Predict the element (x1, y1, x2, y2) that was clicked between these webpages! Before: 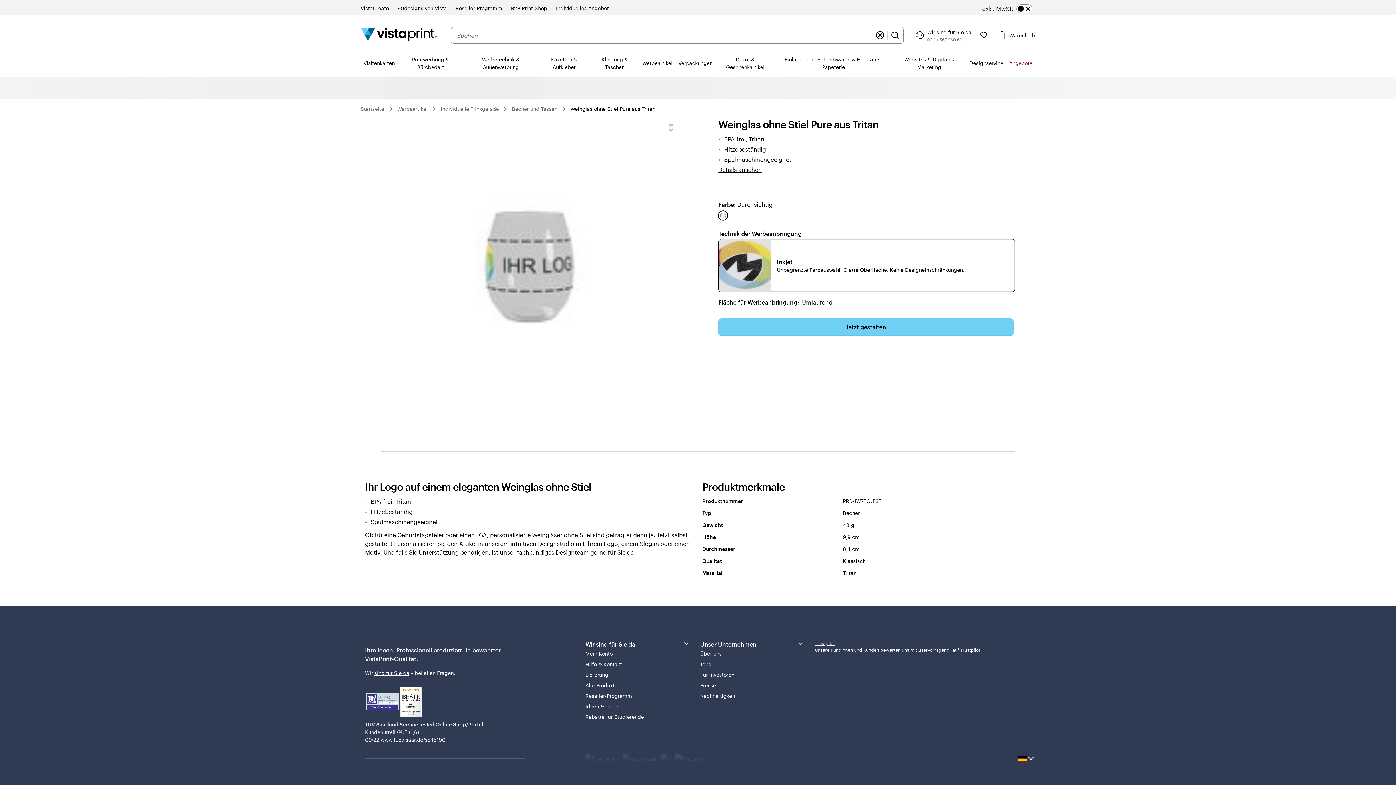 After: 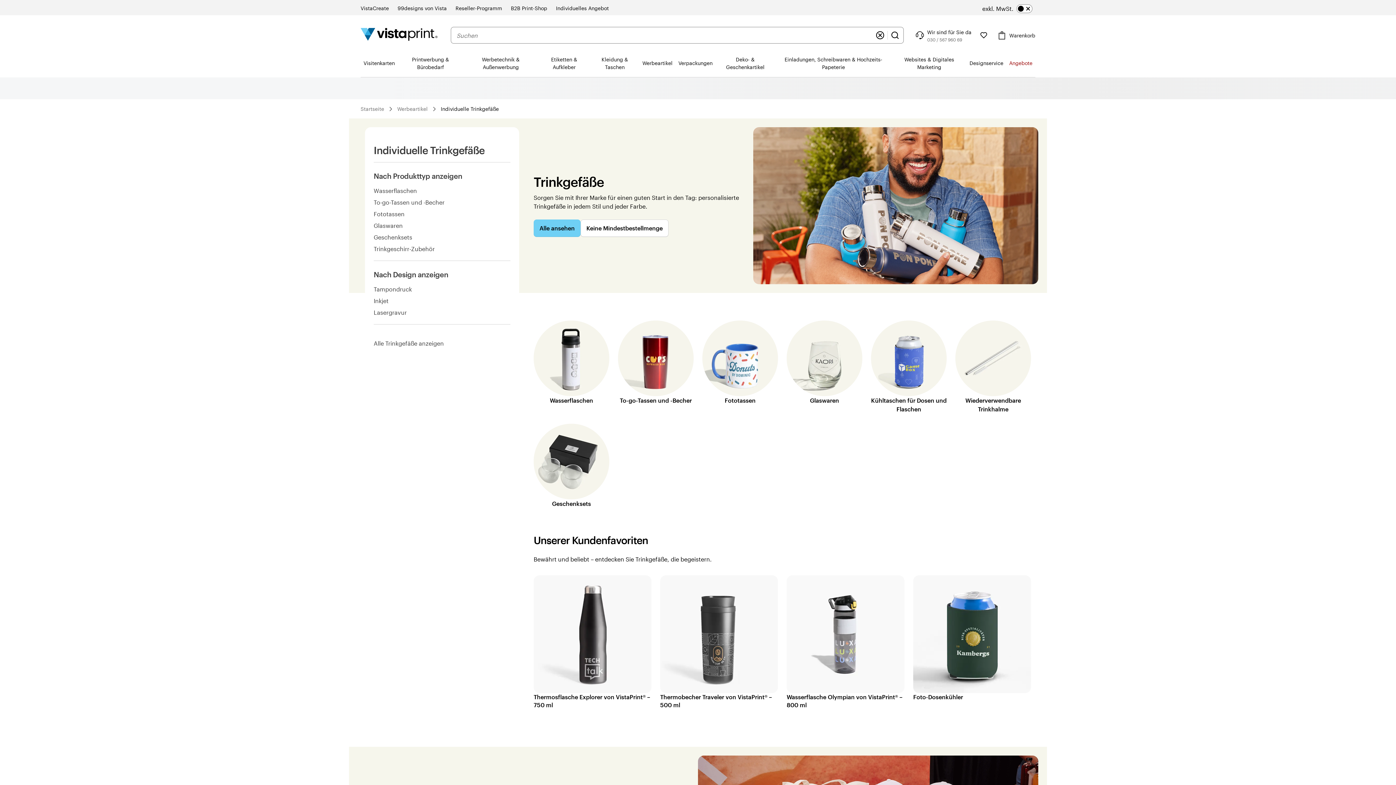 Action: label: Individuelle Trinkgefäße bbox: (438, 103, 501, 114)